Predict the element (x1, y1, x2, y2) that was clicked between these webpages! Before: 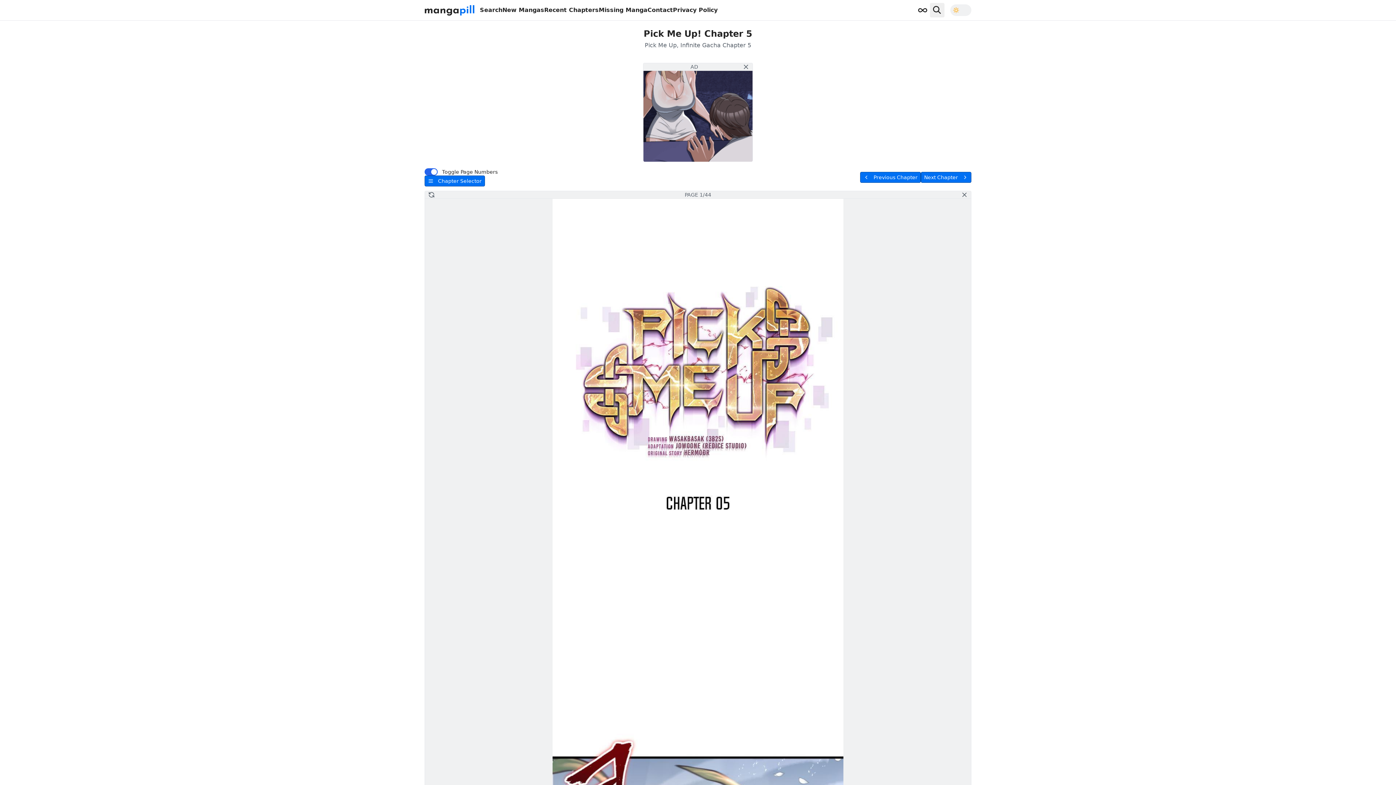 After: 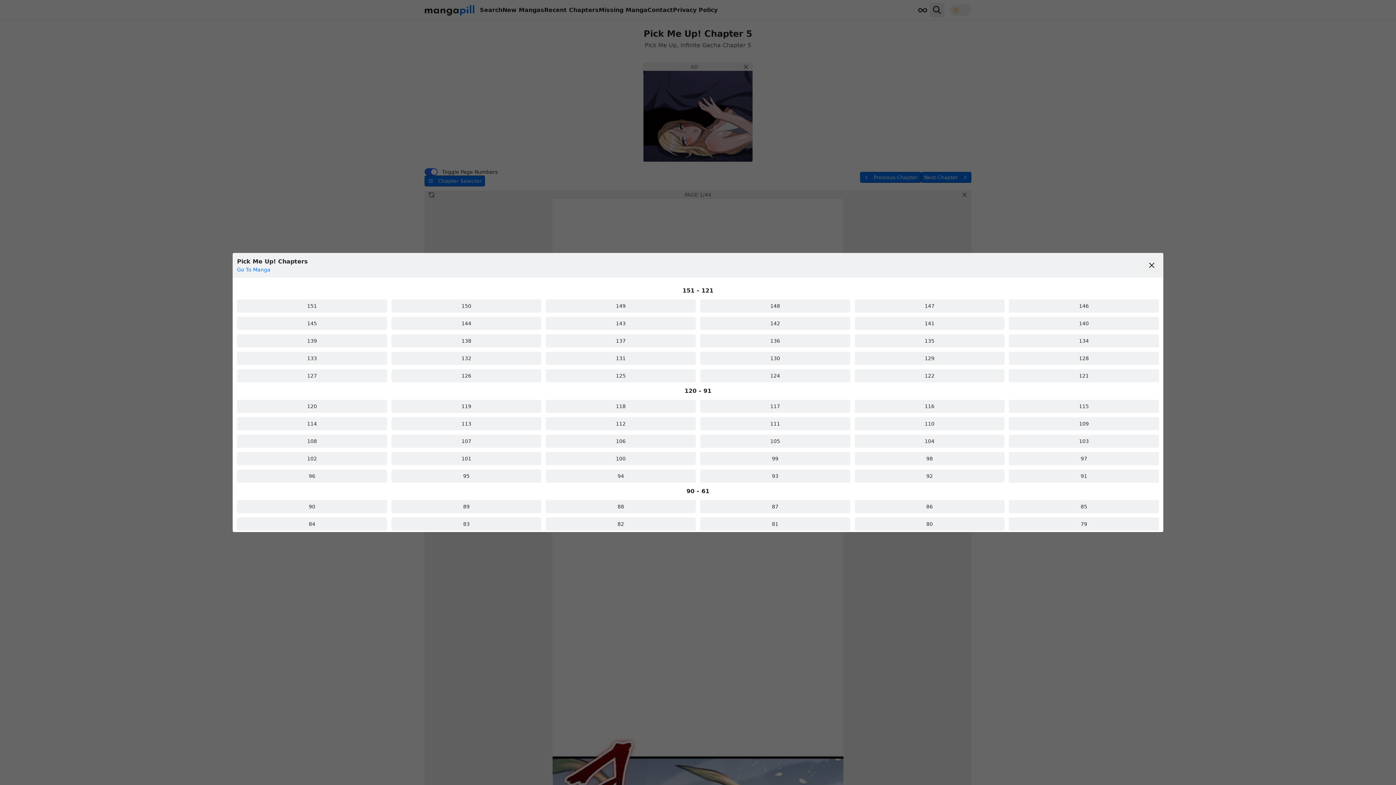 Action: label: Chapter Selector bbox: (424, 175, 485, 186)